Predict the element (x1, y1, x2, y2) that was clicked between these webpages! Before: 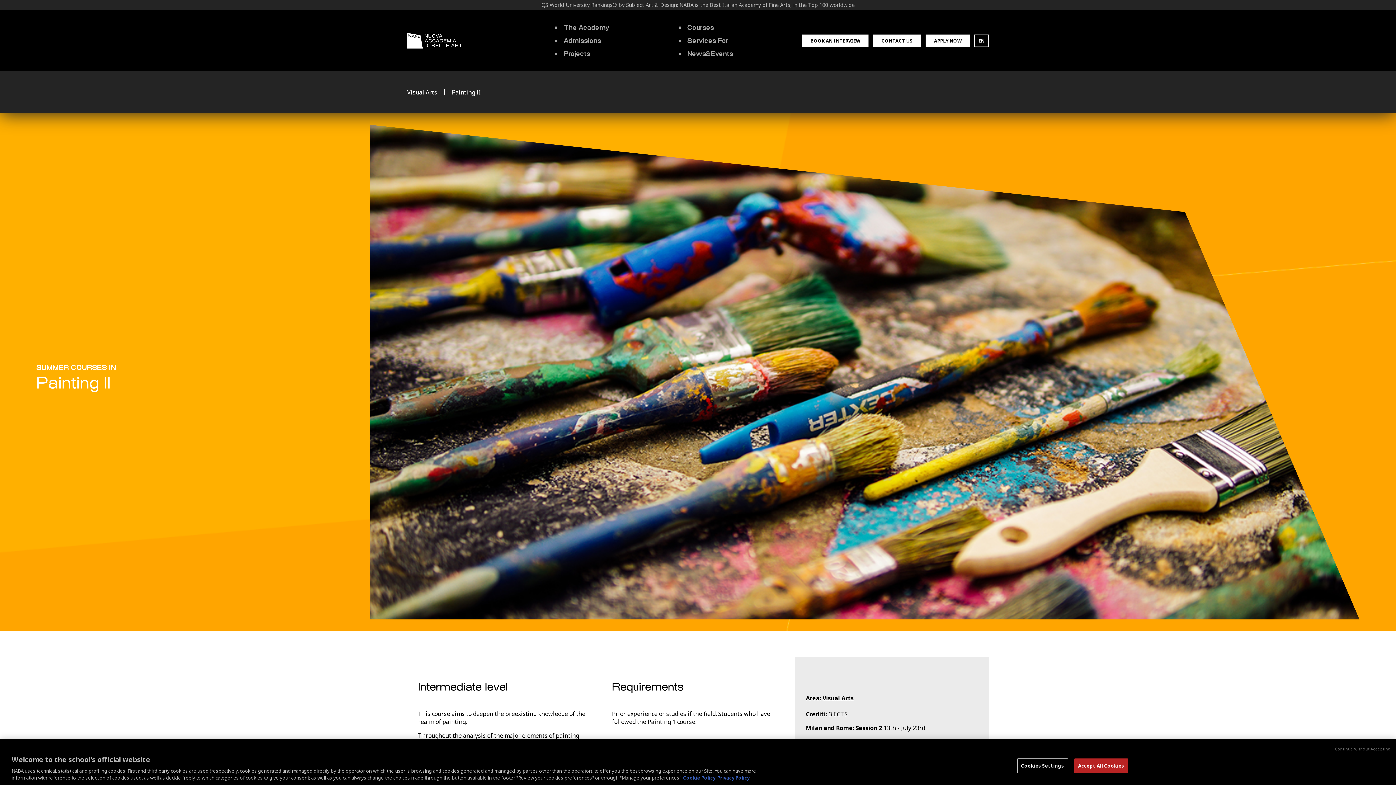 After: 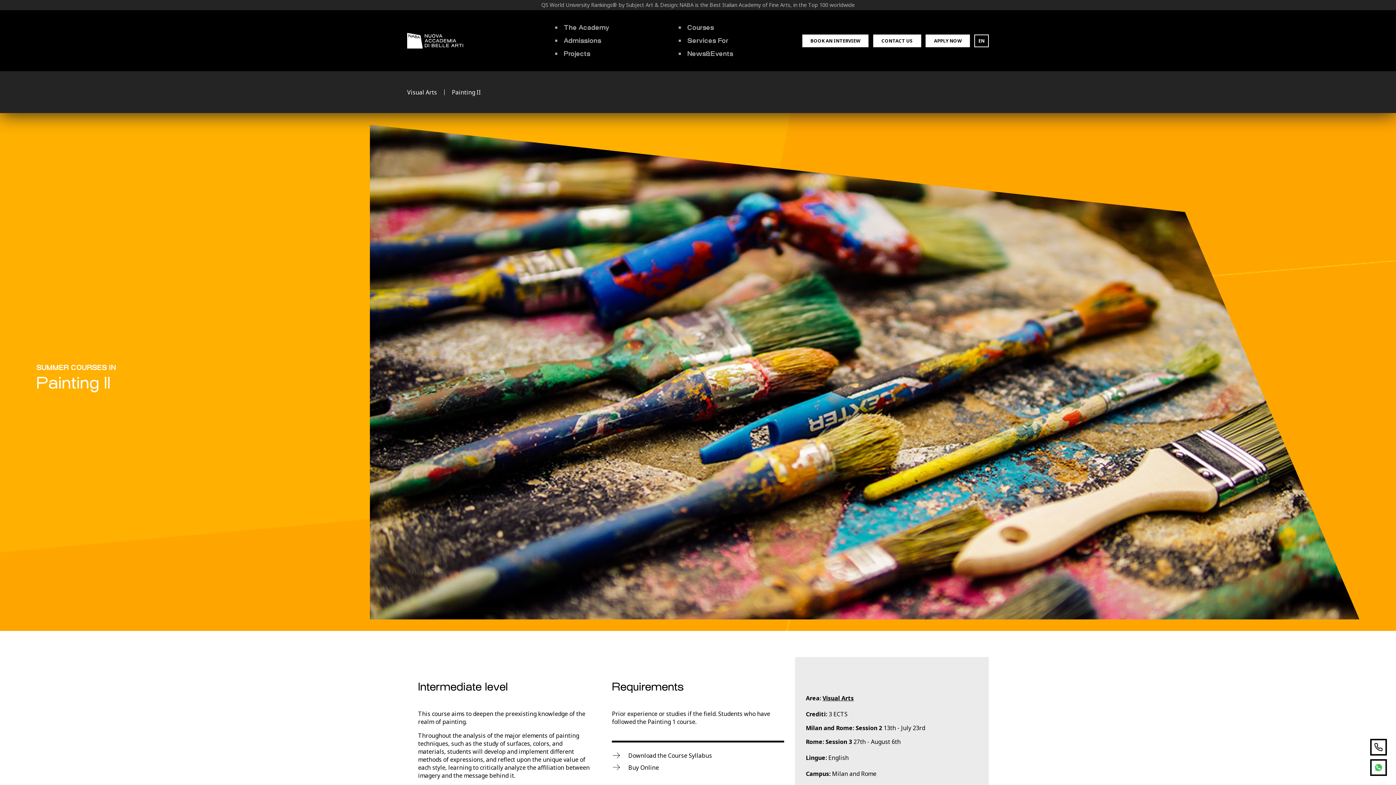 Action: label: Accept All Cookies bbox: (1074, 758, 1128, 773)